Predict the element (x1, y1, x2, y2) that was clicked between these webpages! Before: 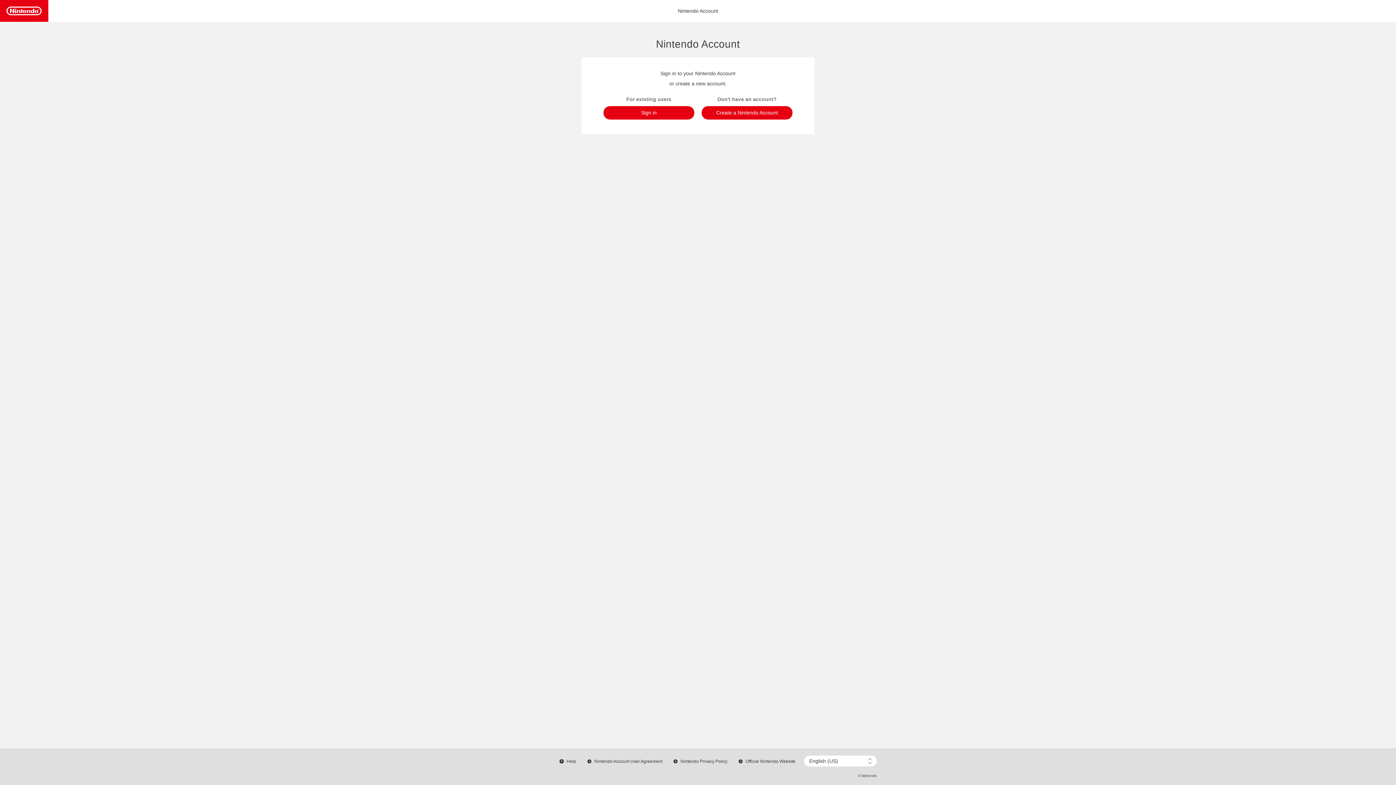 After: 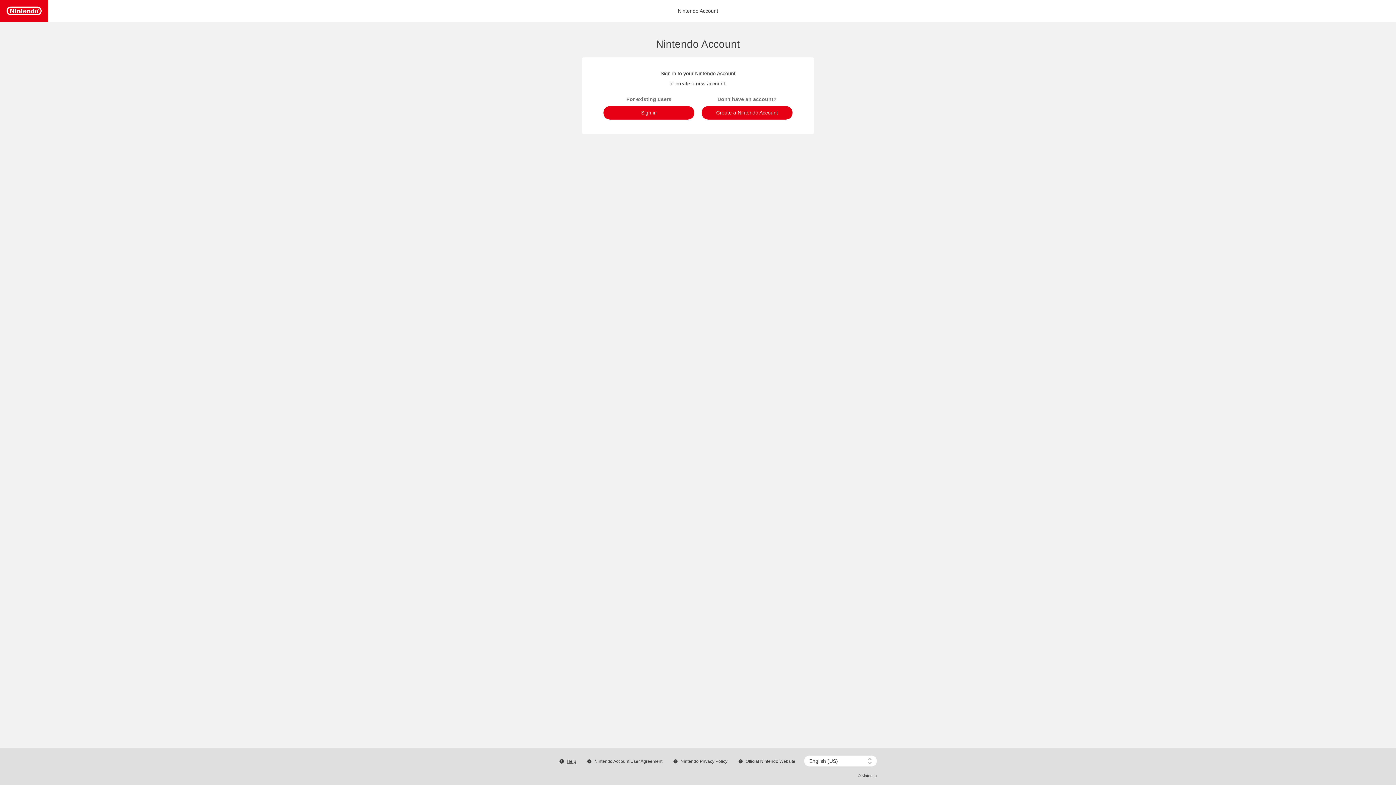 Action: label: Help bbox: (559, 759, 576, 764)